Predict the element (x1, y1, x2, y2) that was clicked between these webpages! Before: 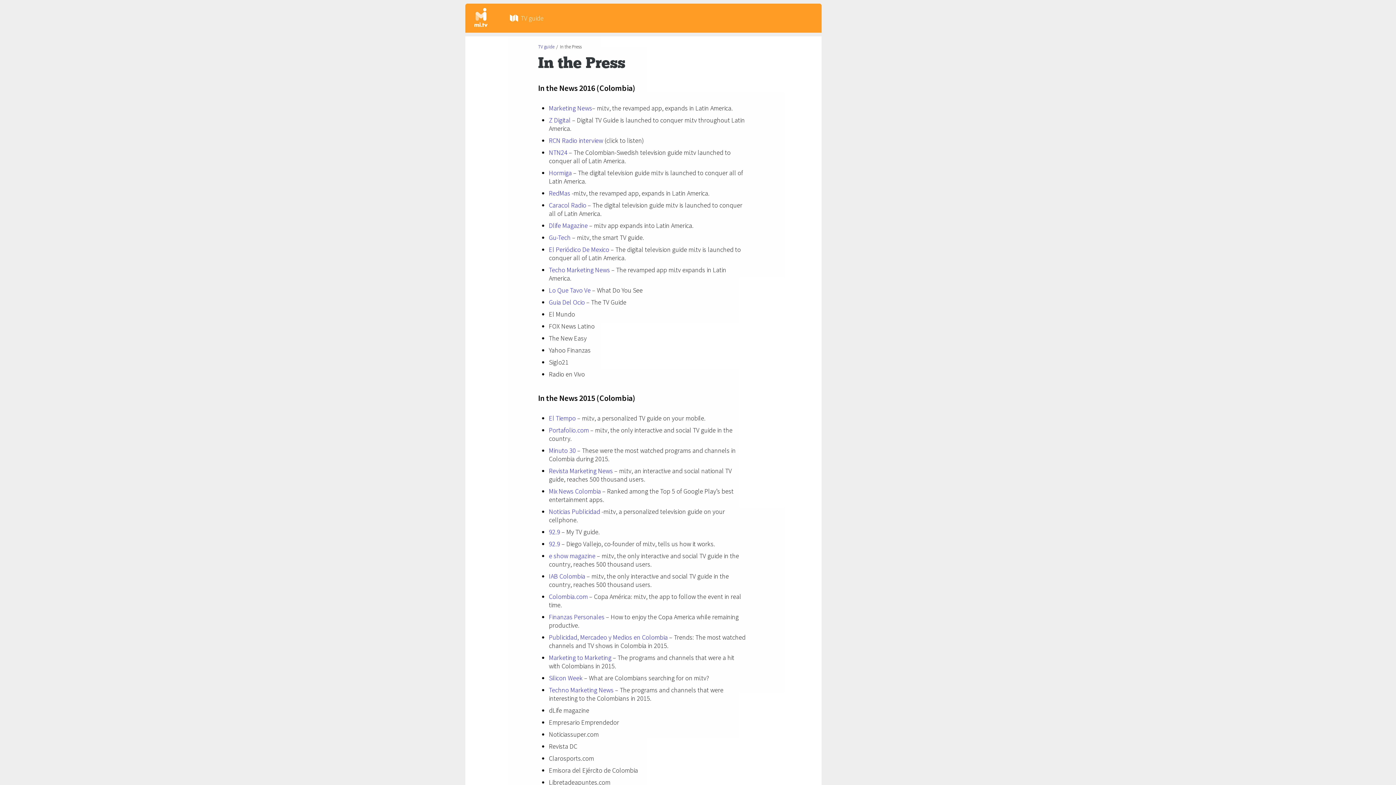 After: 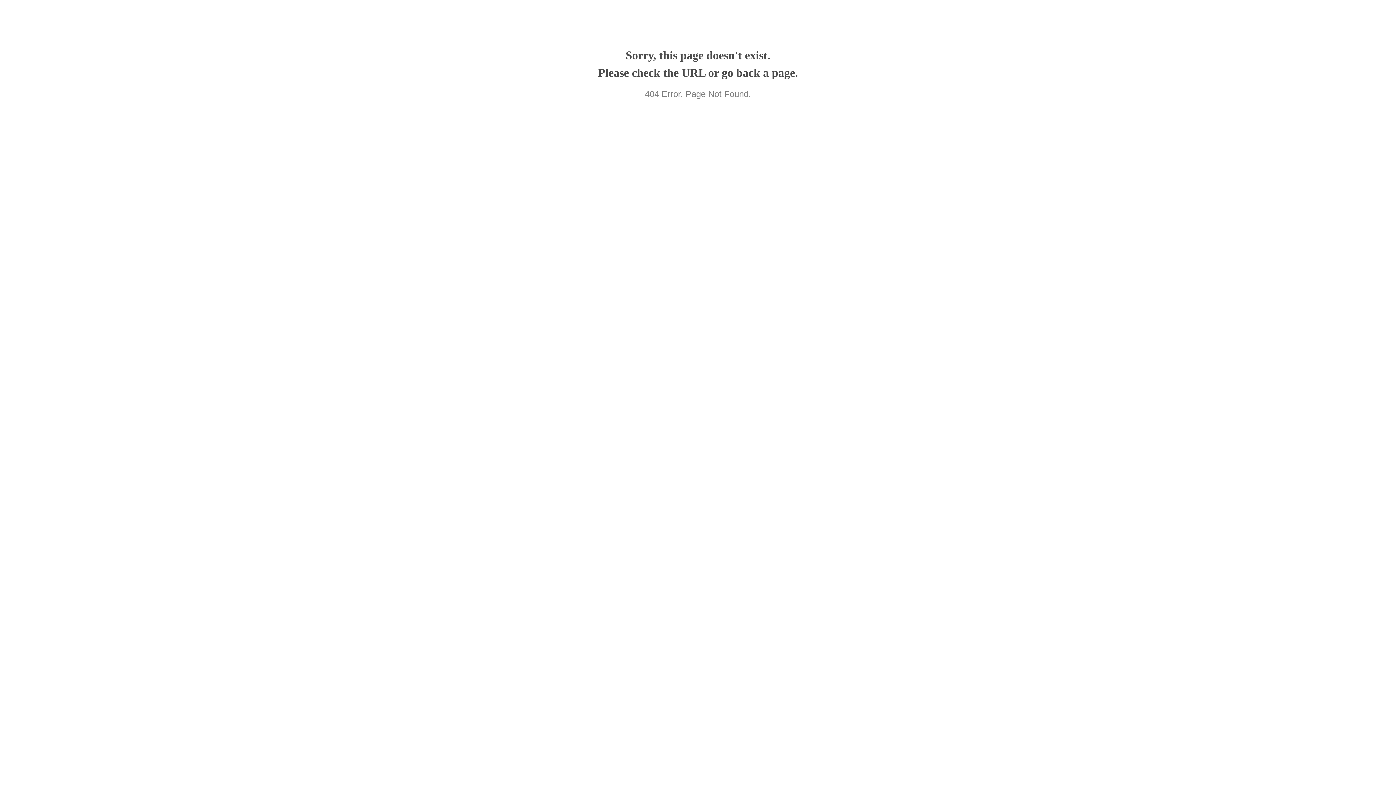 Action: bbox: (549, 221, 588, 229) label: Dlife Magazine